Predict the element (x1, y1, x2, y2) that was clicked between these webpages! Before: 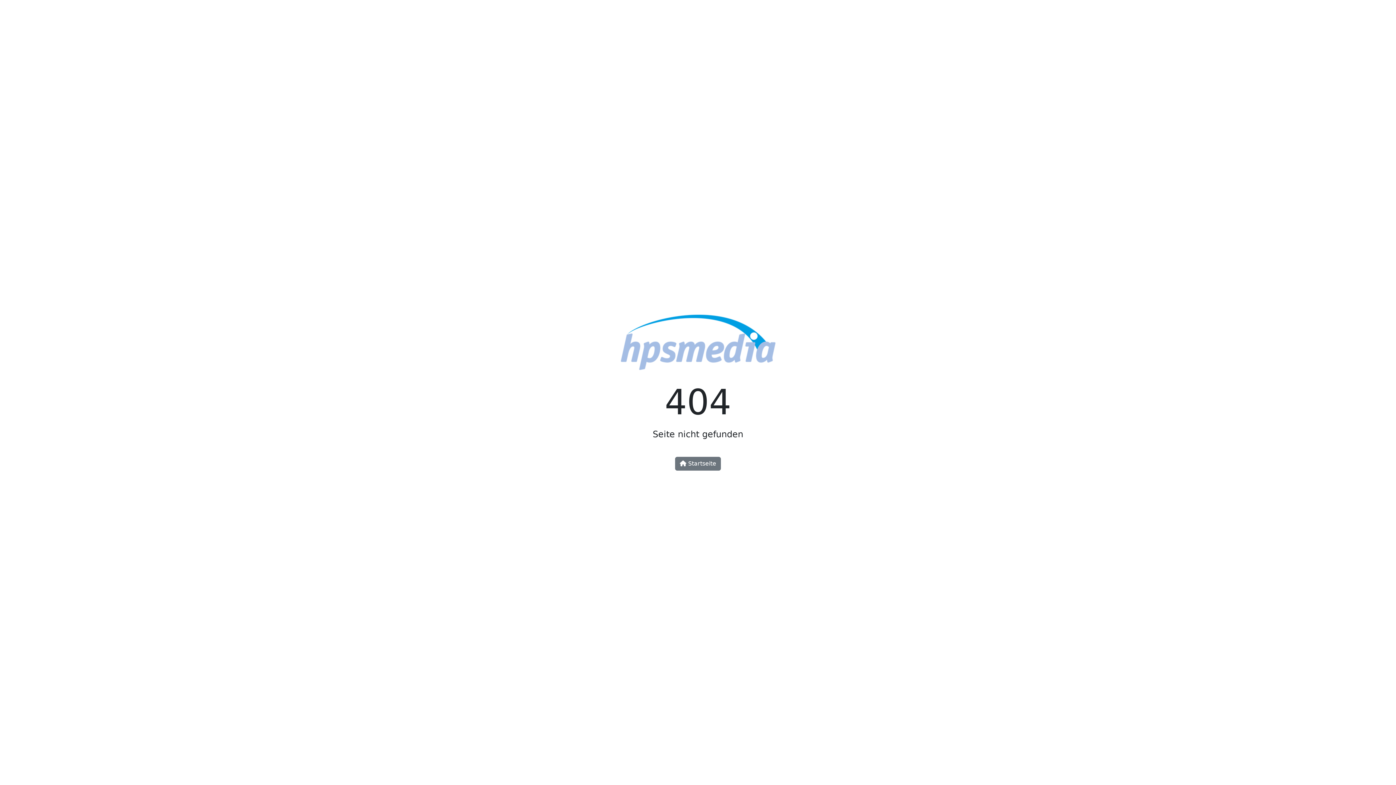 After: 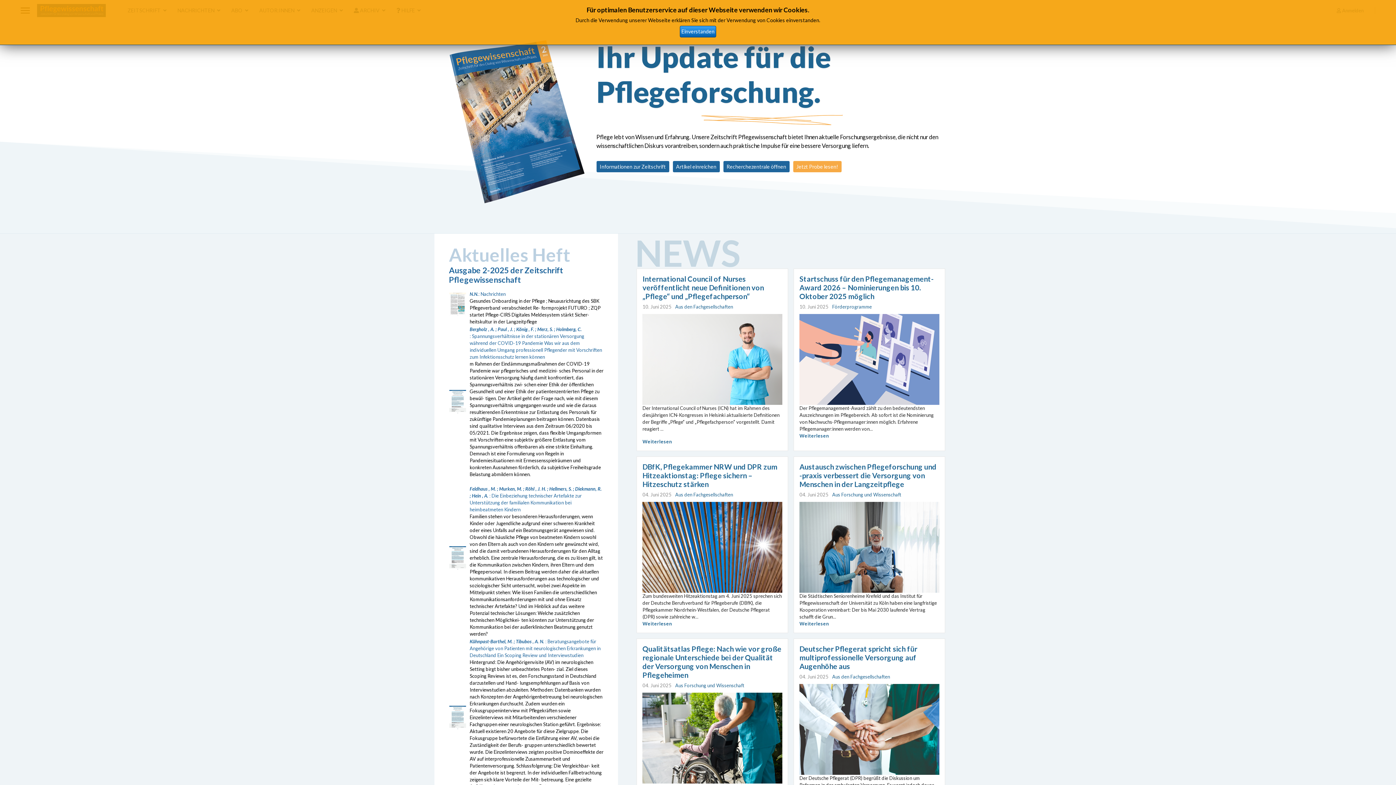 Action: bbox: (675, 456, 721, 470) label:  Startseite